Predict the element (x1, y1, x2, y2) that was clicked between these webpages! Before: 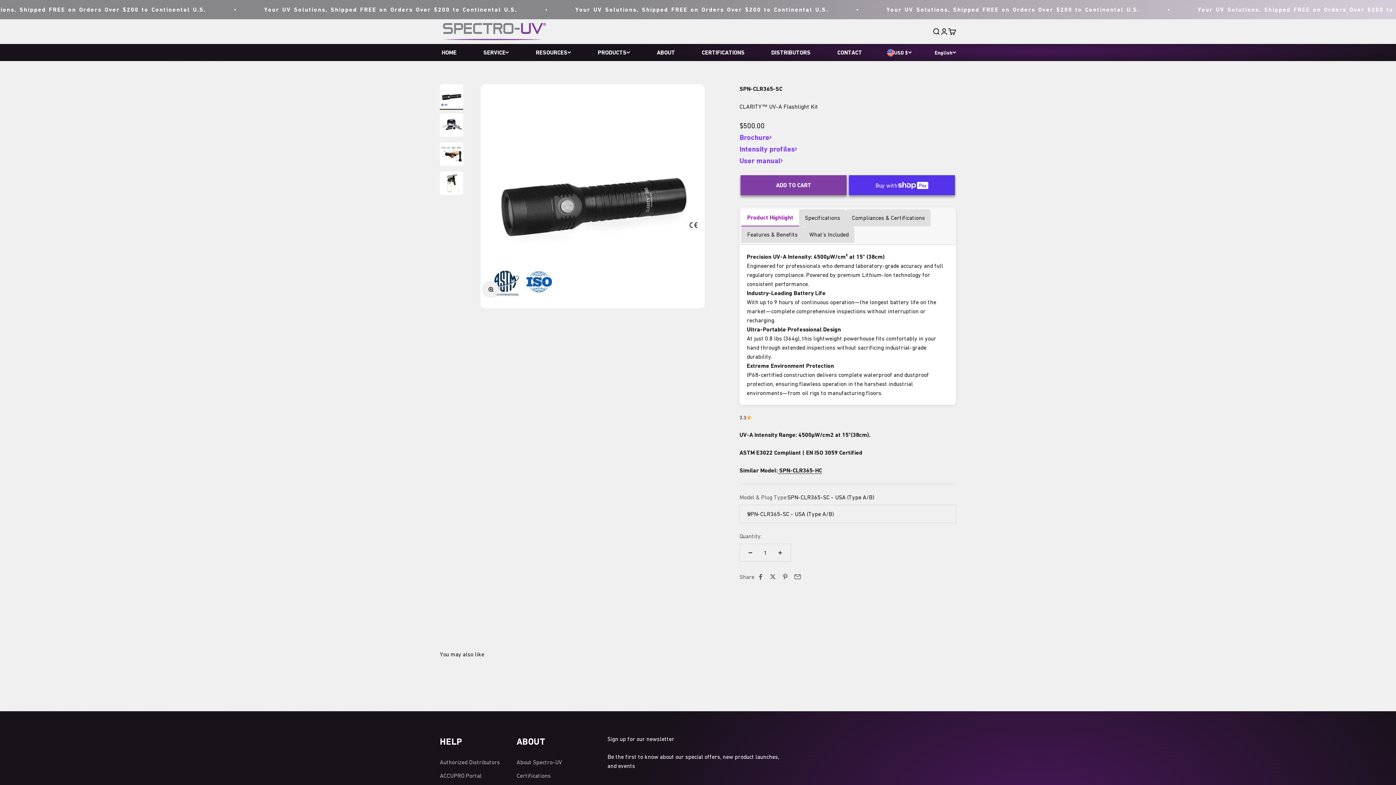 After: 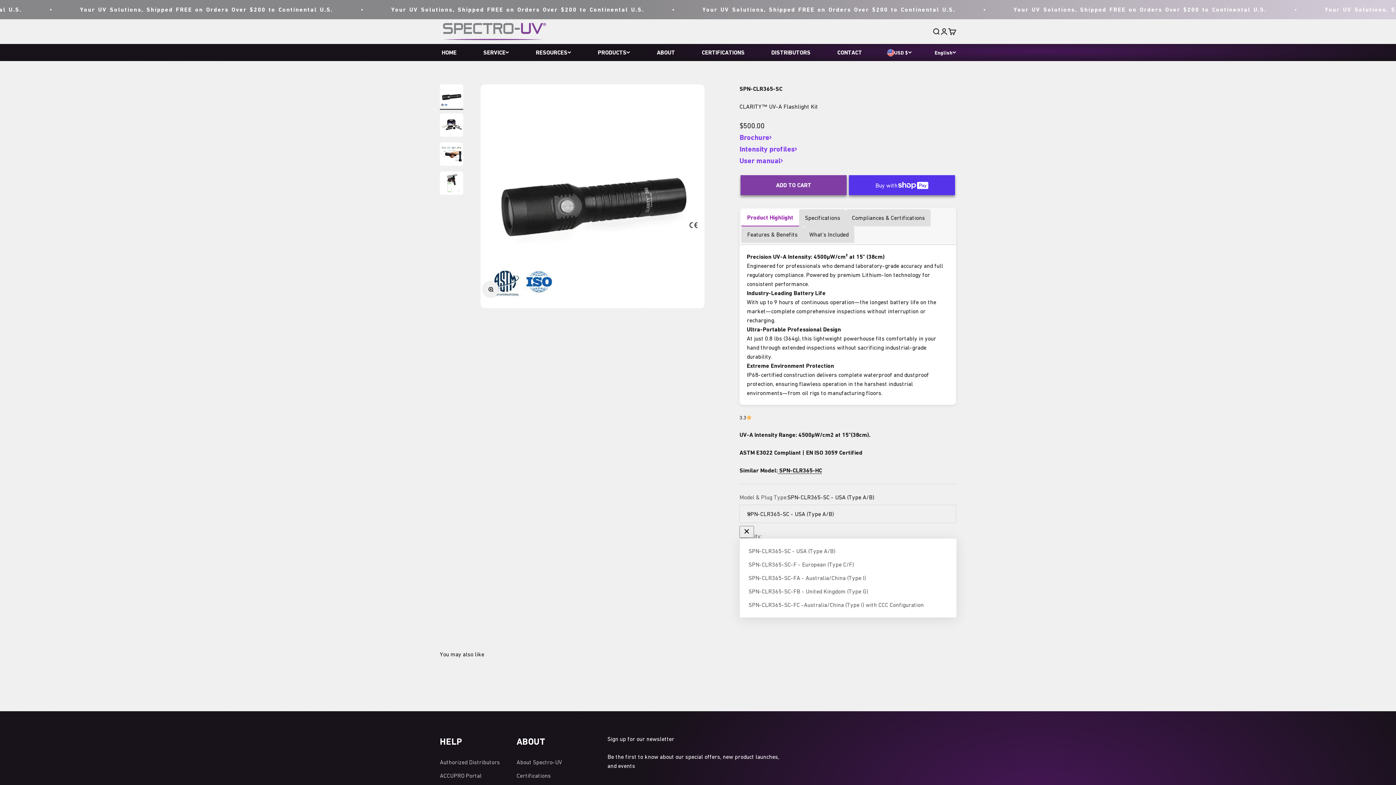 Action: label: SPN-CLR365-SC - USA (Type A/B) bbox: (739, 505, 956, 523)